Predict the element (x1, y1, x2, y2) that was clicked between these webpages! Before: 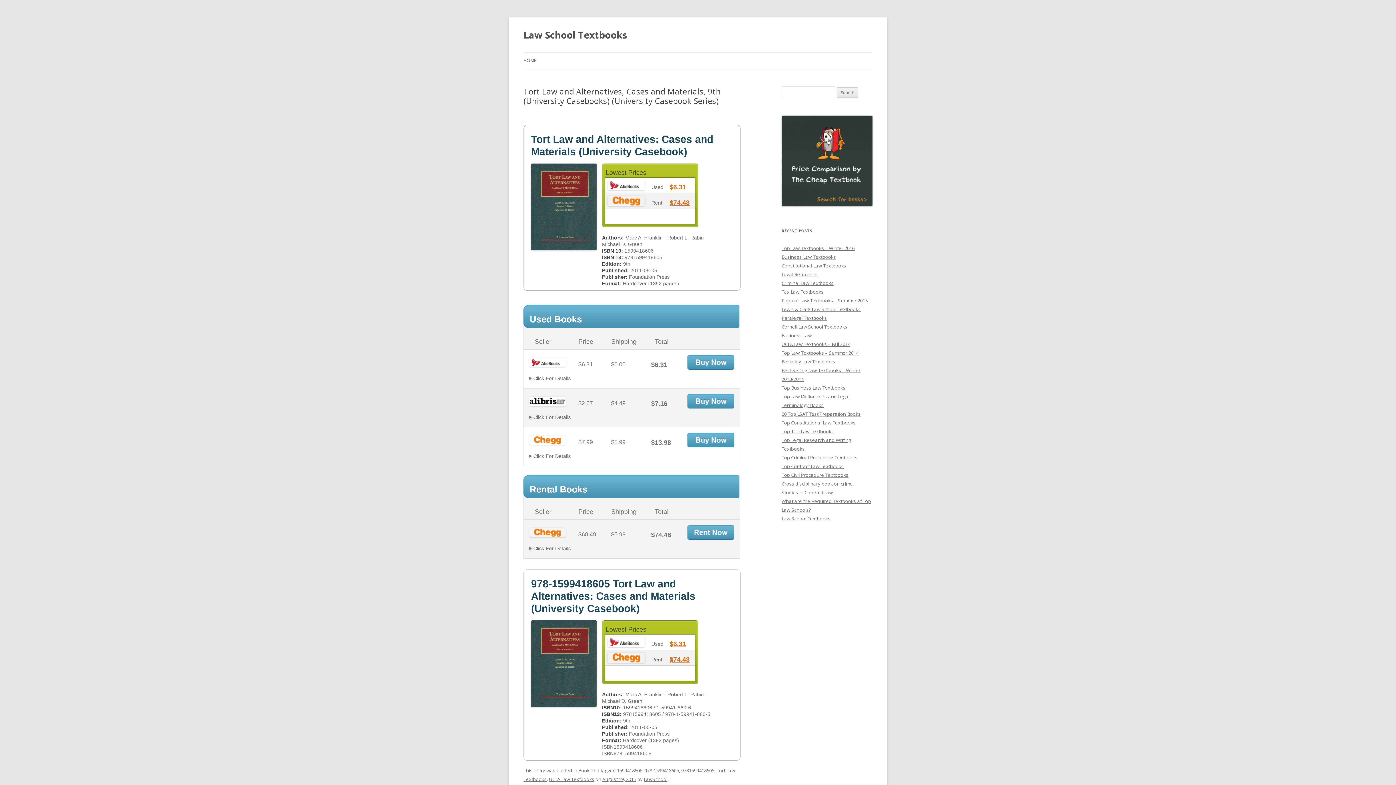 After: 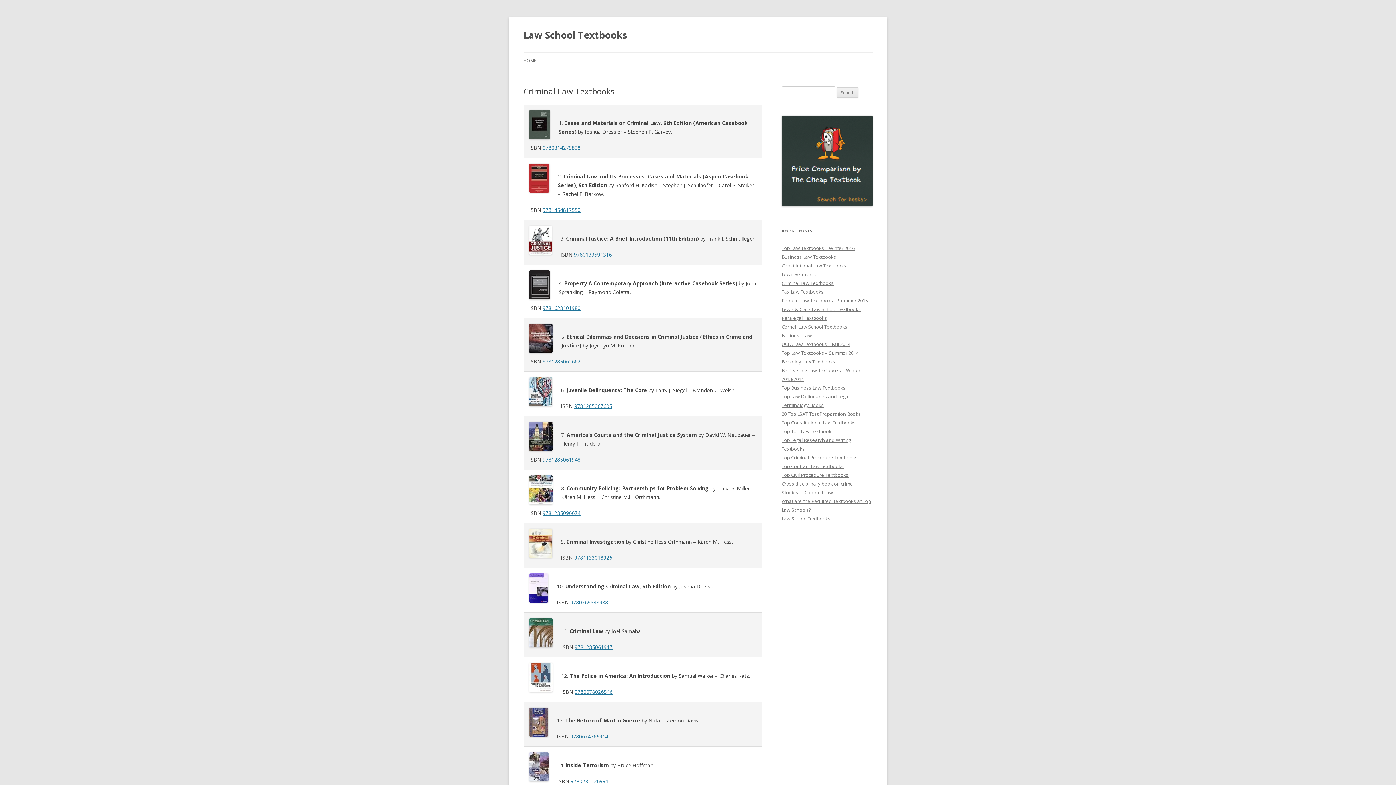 Action: label: Criminal Law Textbooks bbox: (781, 280, 833, 286)